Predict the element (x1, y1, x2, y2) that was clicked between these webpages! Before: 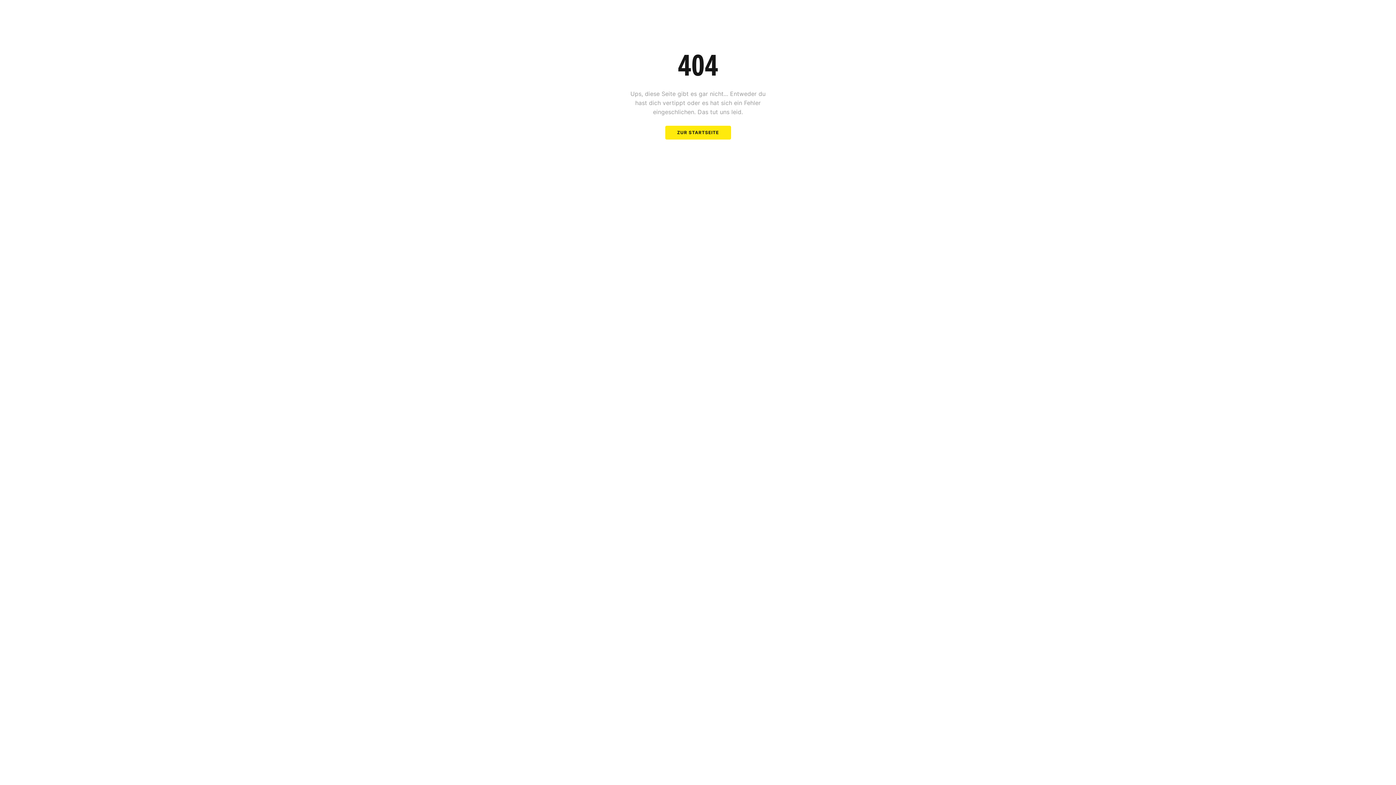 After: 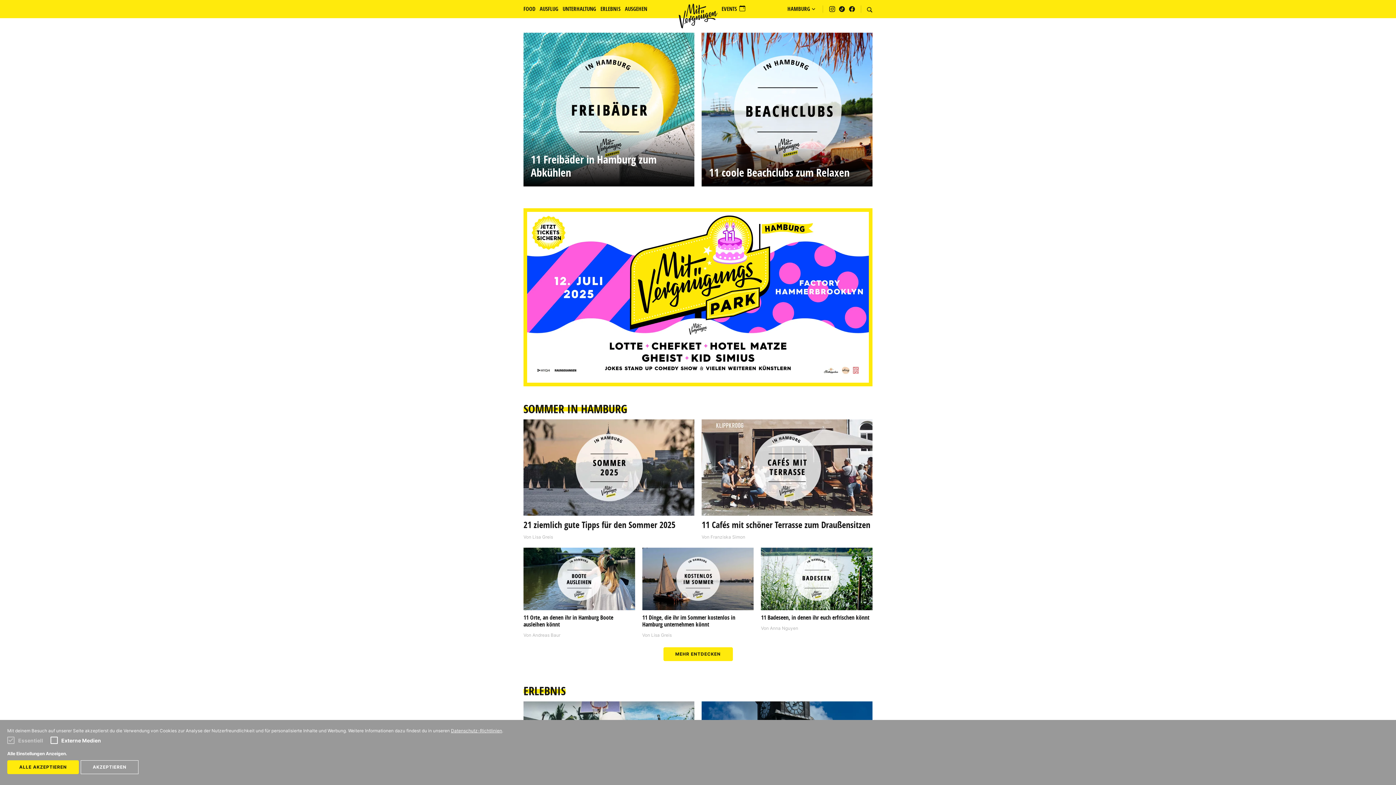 Action: label: ZUR STARTSEITE bbox: (665, 125, 731, 139)